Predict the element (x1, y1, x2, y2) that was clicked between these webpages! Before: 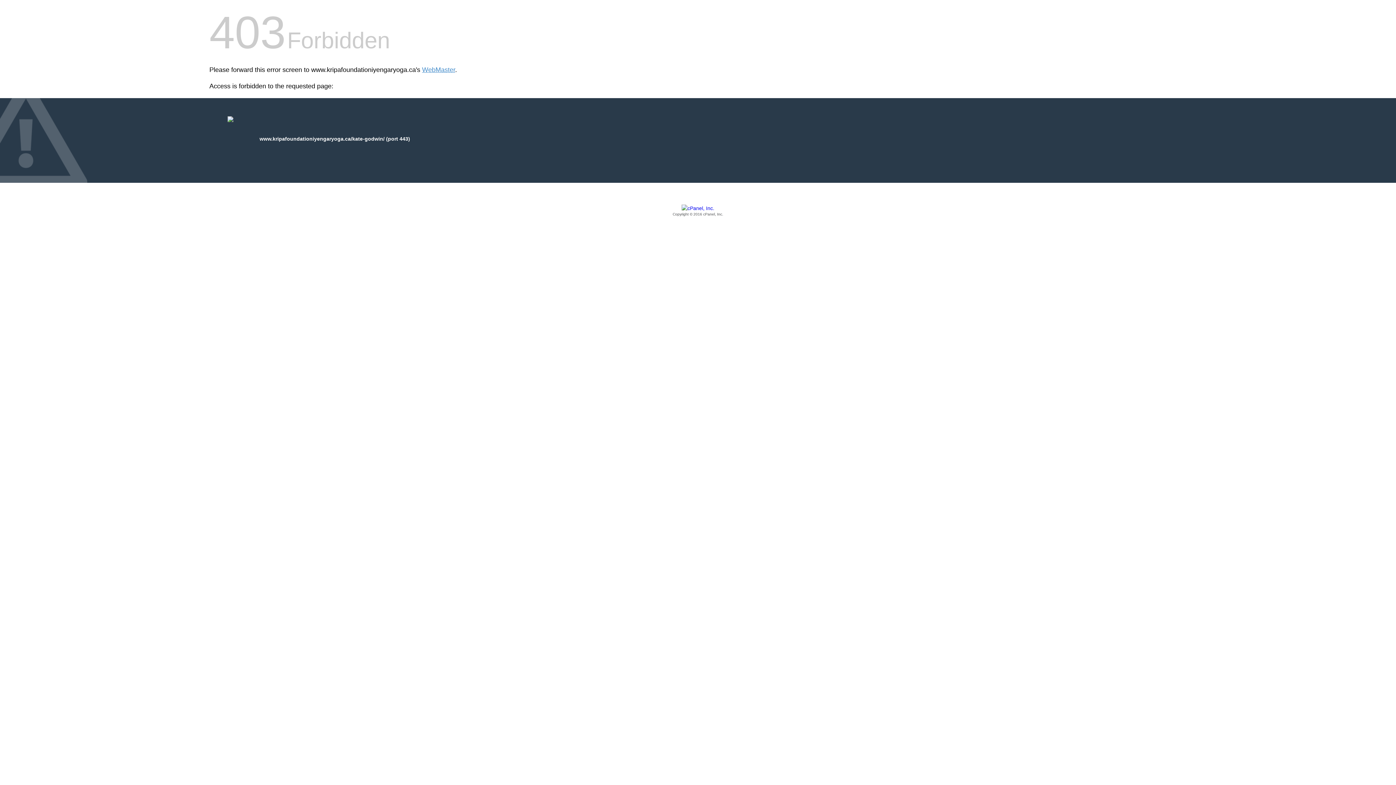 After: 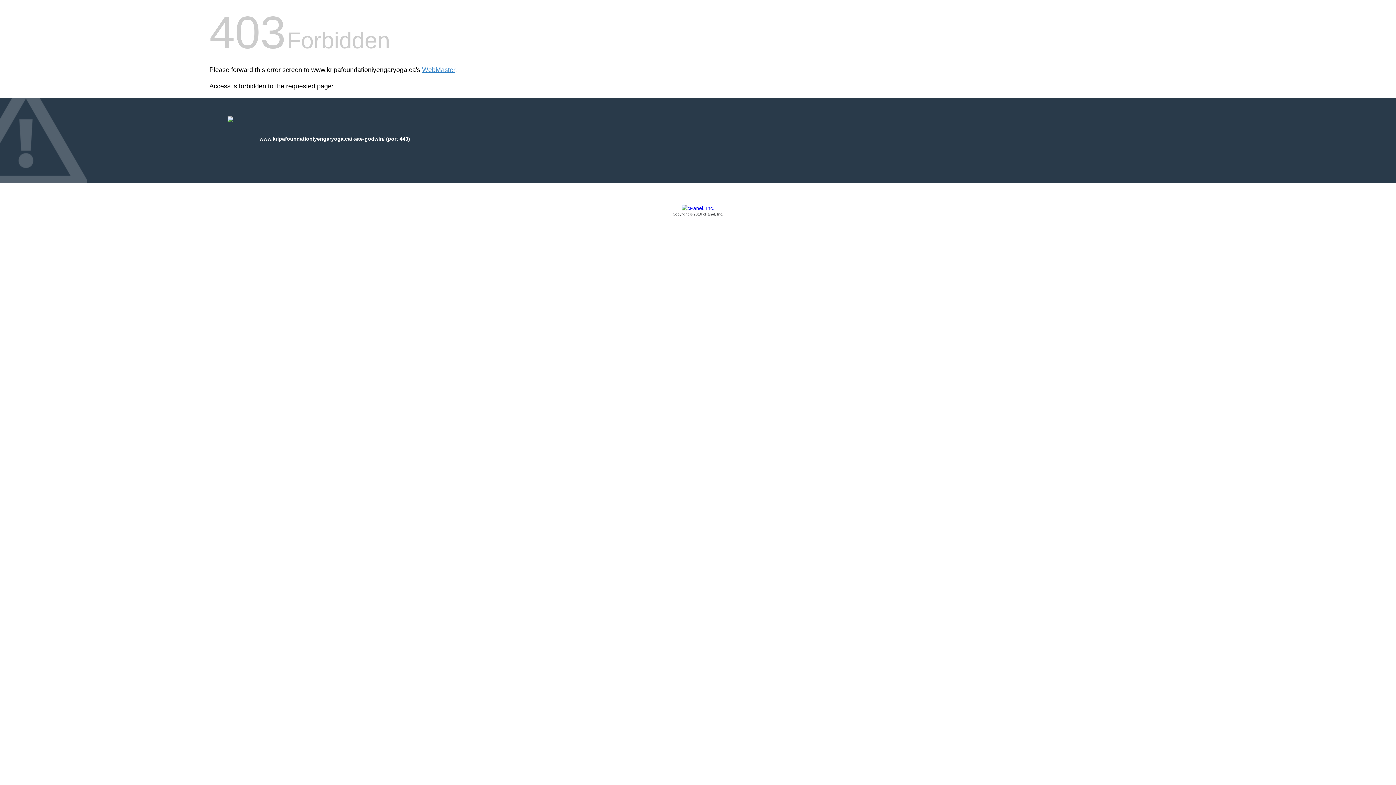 Action: bbox: (209, 205, 1186, 217) label: Copyright © 2016 cPanel, Inc.